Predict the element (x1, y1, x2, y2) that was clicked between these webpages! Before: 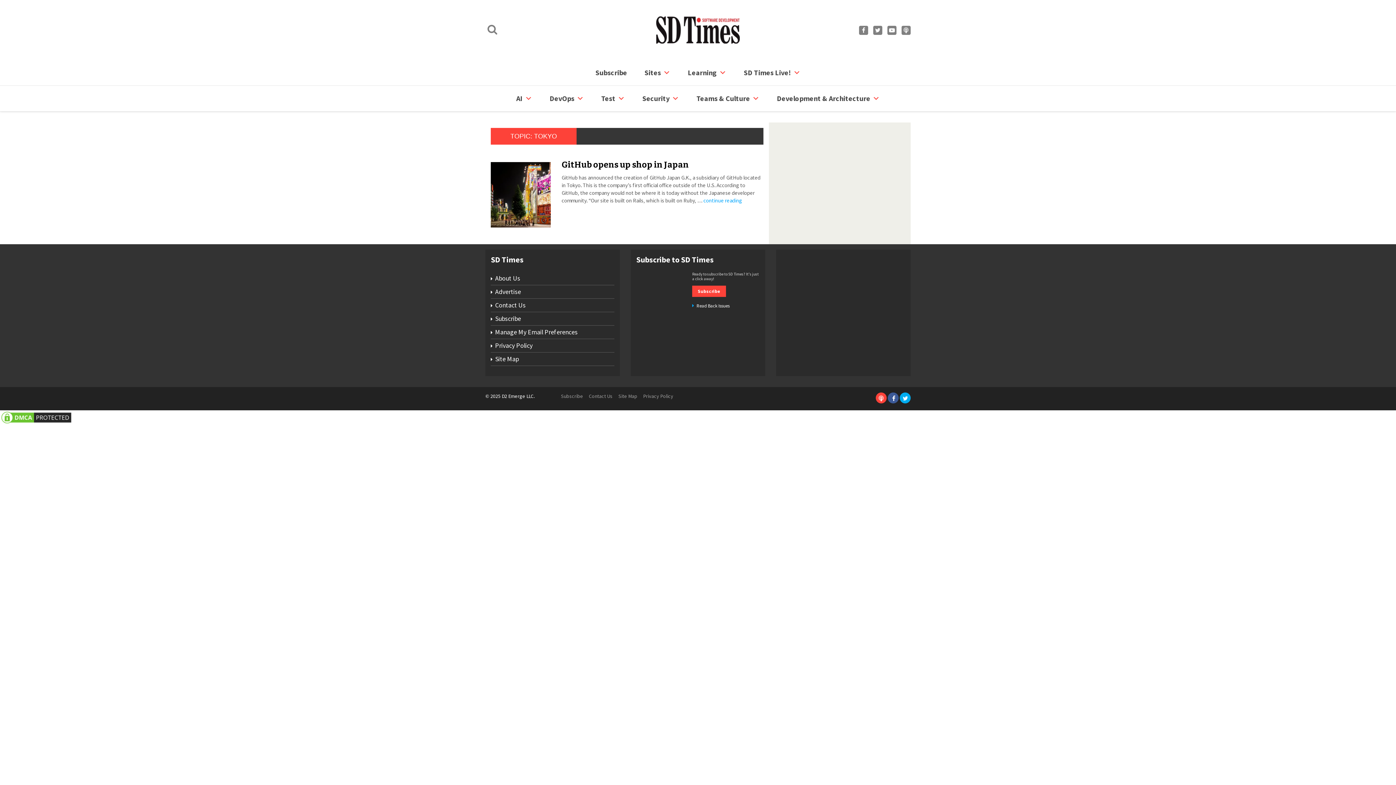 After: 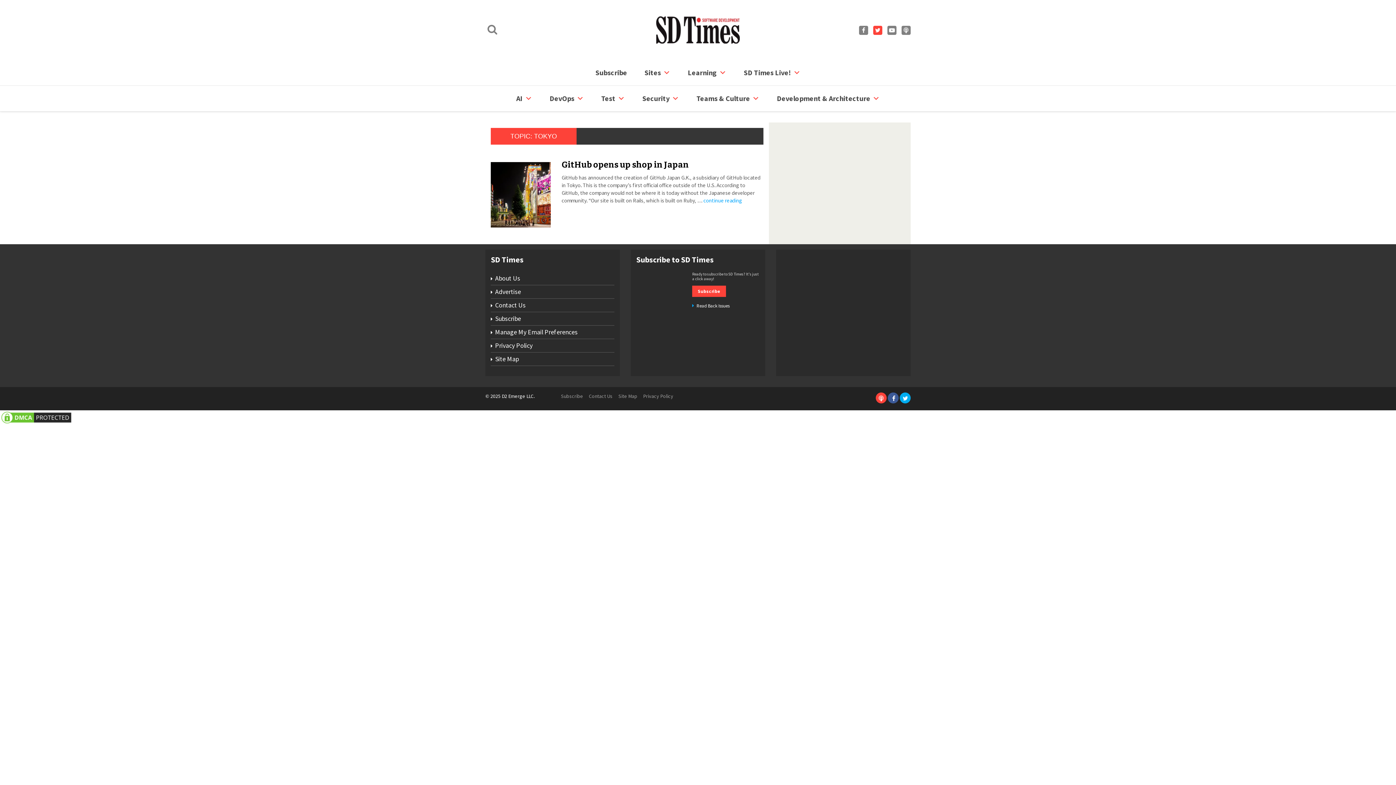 Action: bbox: (873, 25, 882, 34)